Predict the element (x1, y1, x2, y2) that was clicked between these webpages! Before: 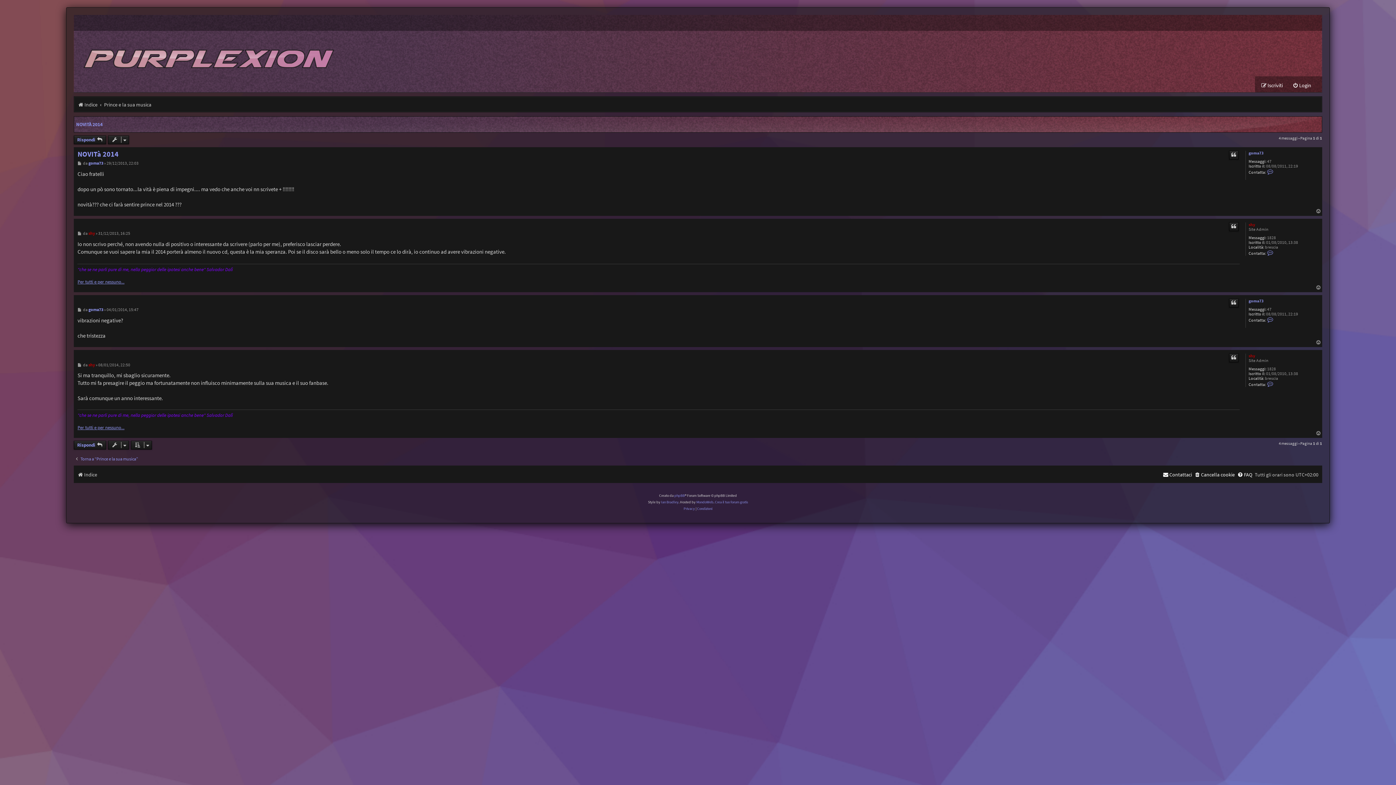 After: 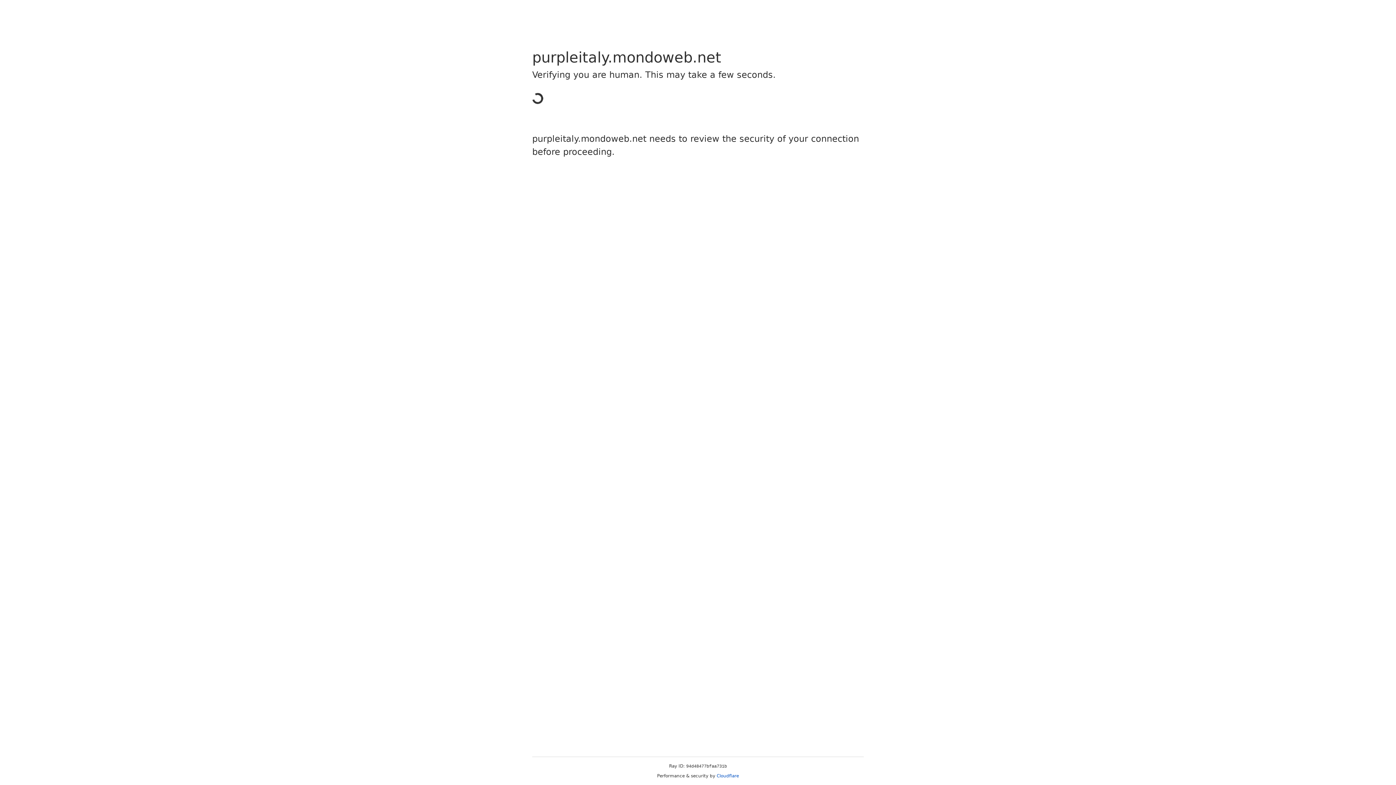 Action: label: Privacy bbox: (683, 505, 695, 512)